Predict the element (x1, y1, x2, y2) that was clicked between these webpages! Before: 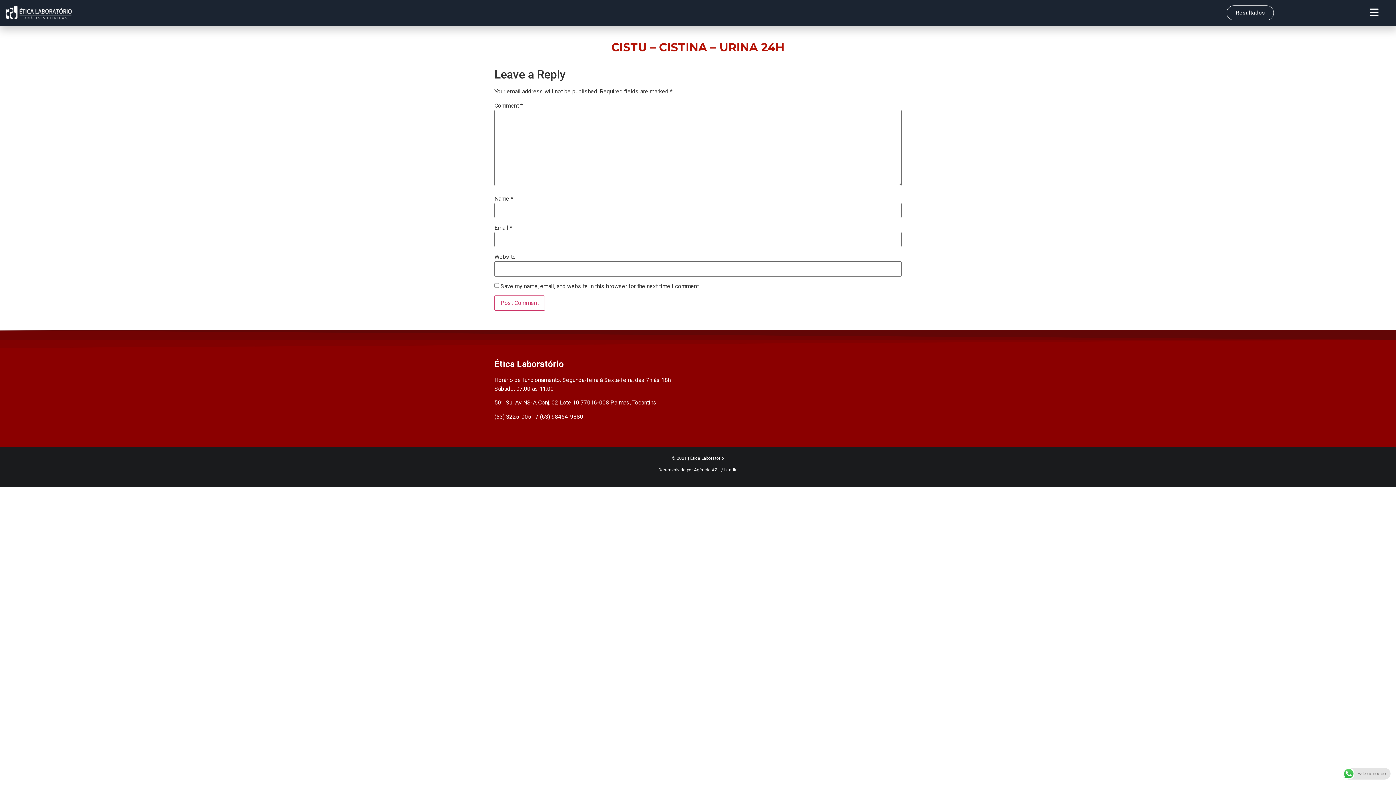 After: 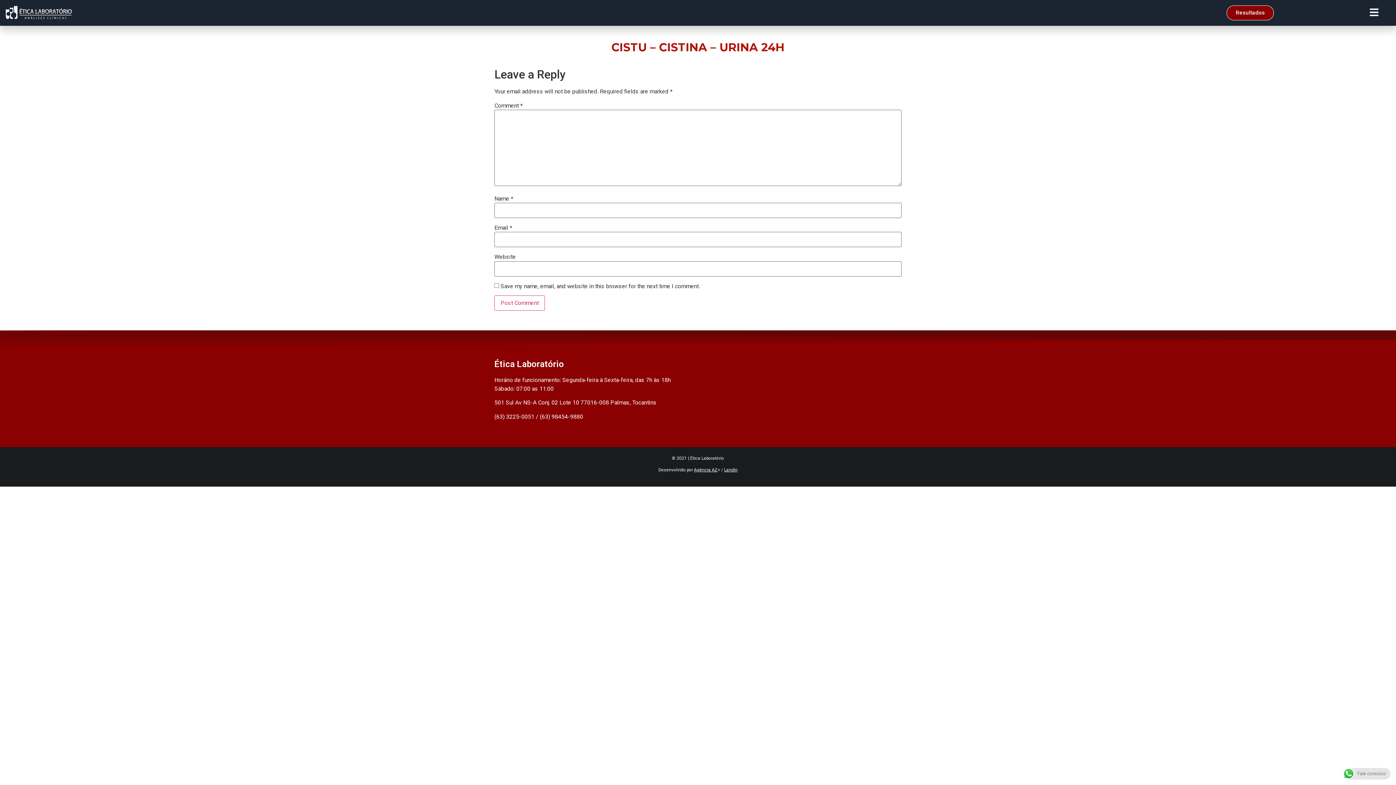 Action: bbox: (1226, 5, 1274, 20) label: Resultados